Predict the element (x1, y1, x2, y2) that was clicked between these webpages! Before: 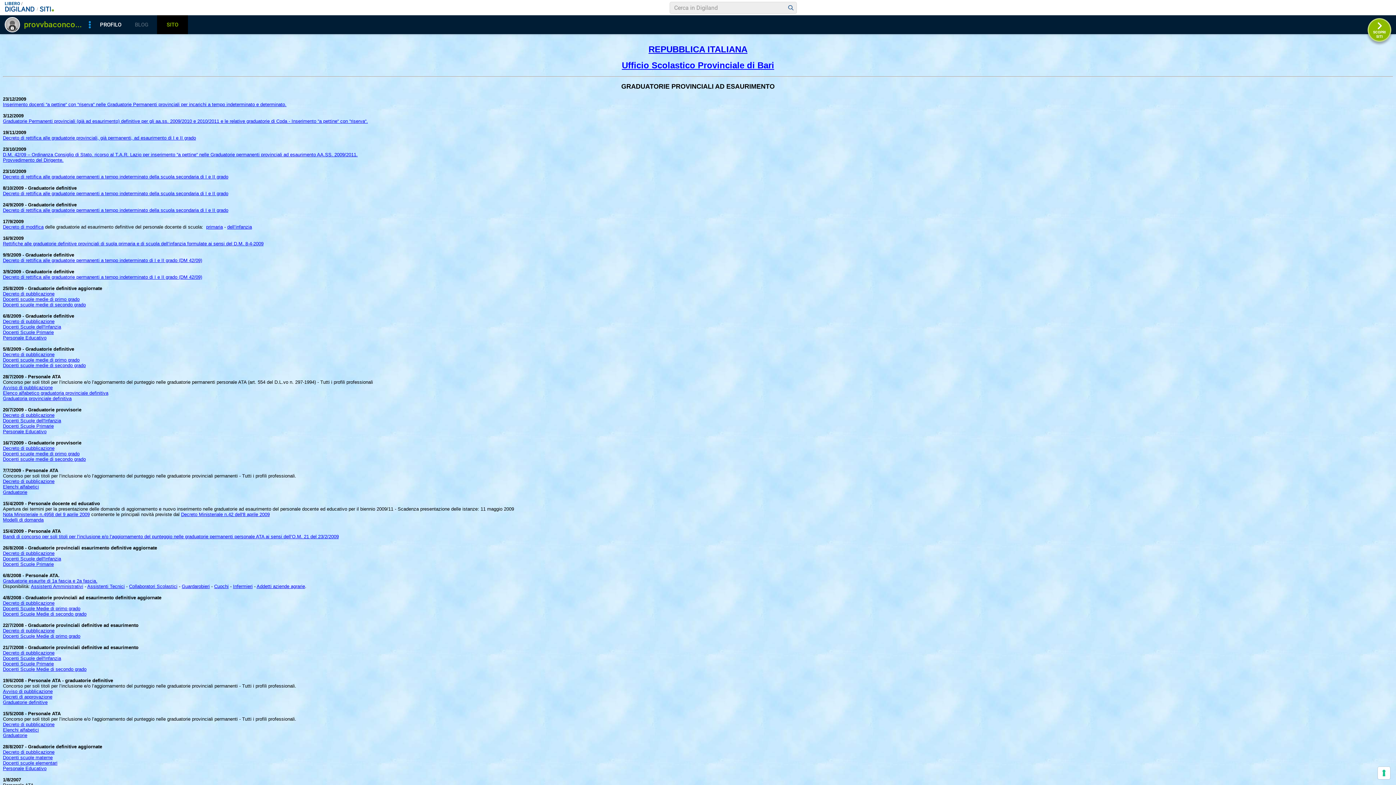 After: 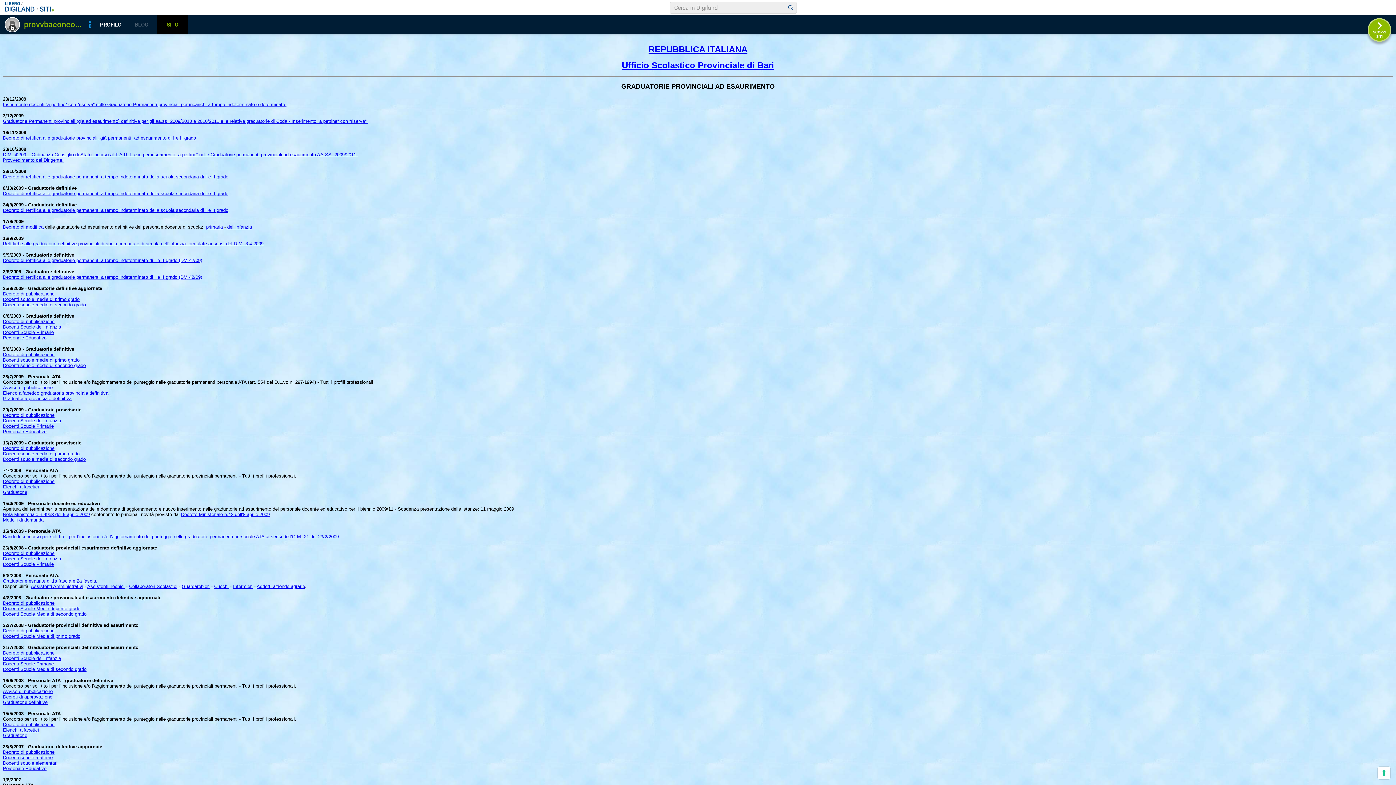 Action: label: Decreto di rettifica alle graduatorie permanenti a tempo indeterminato della scuola secondaria di I e II grado bbox: (2, 174, 228, 179)